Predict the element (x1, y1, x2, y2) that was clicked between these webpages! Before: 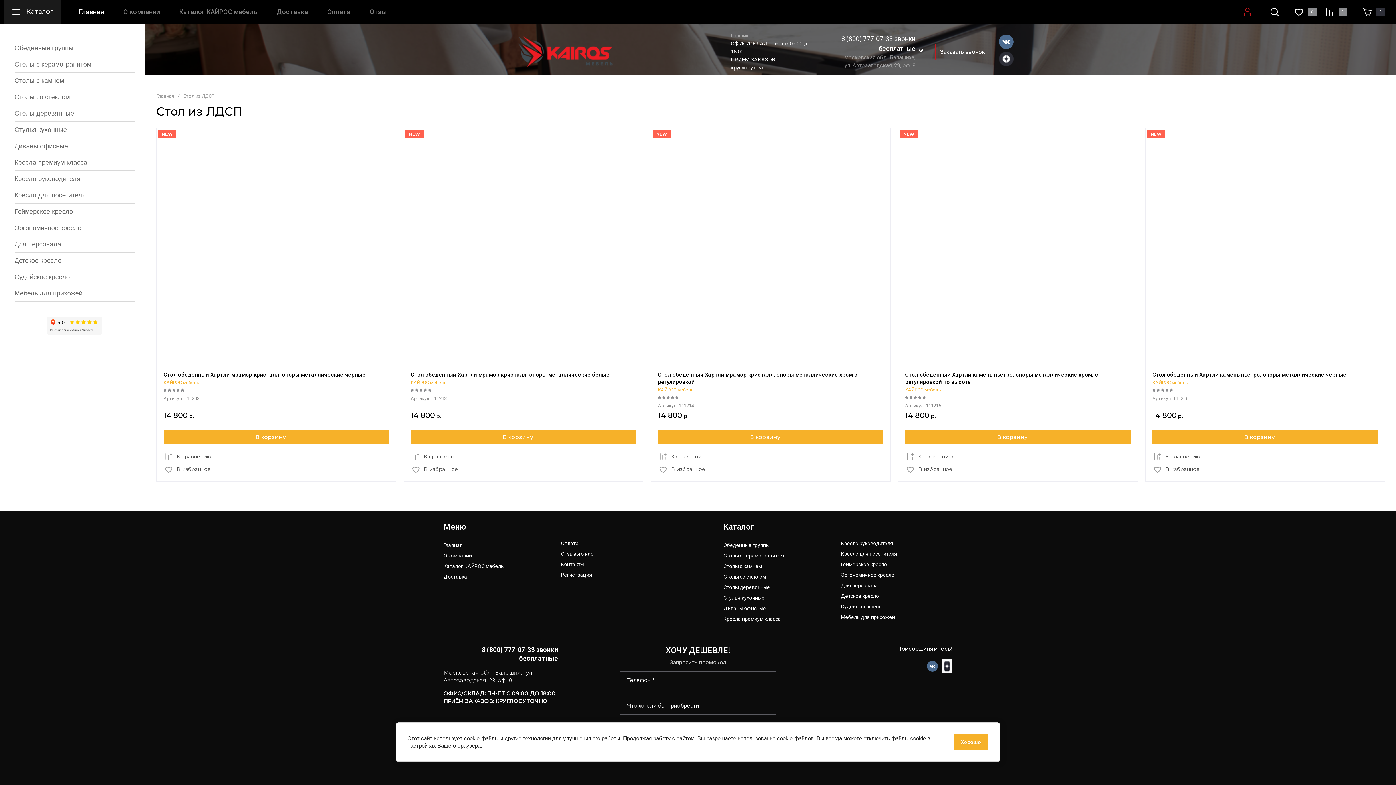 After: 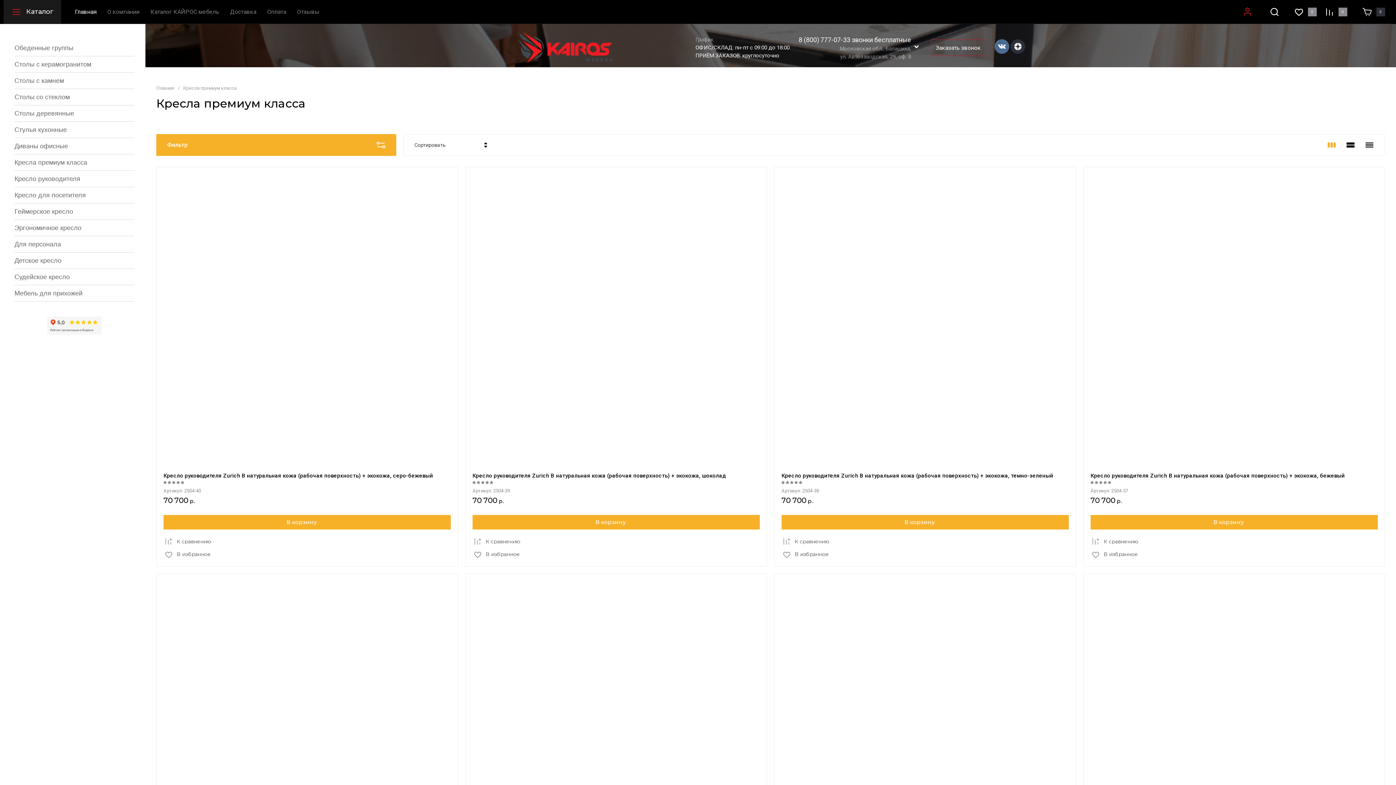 Action: label: Кресла премиум класса bbox: (723, 616, 781, 622)